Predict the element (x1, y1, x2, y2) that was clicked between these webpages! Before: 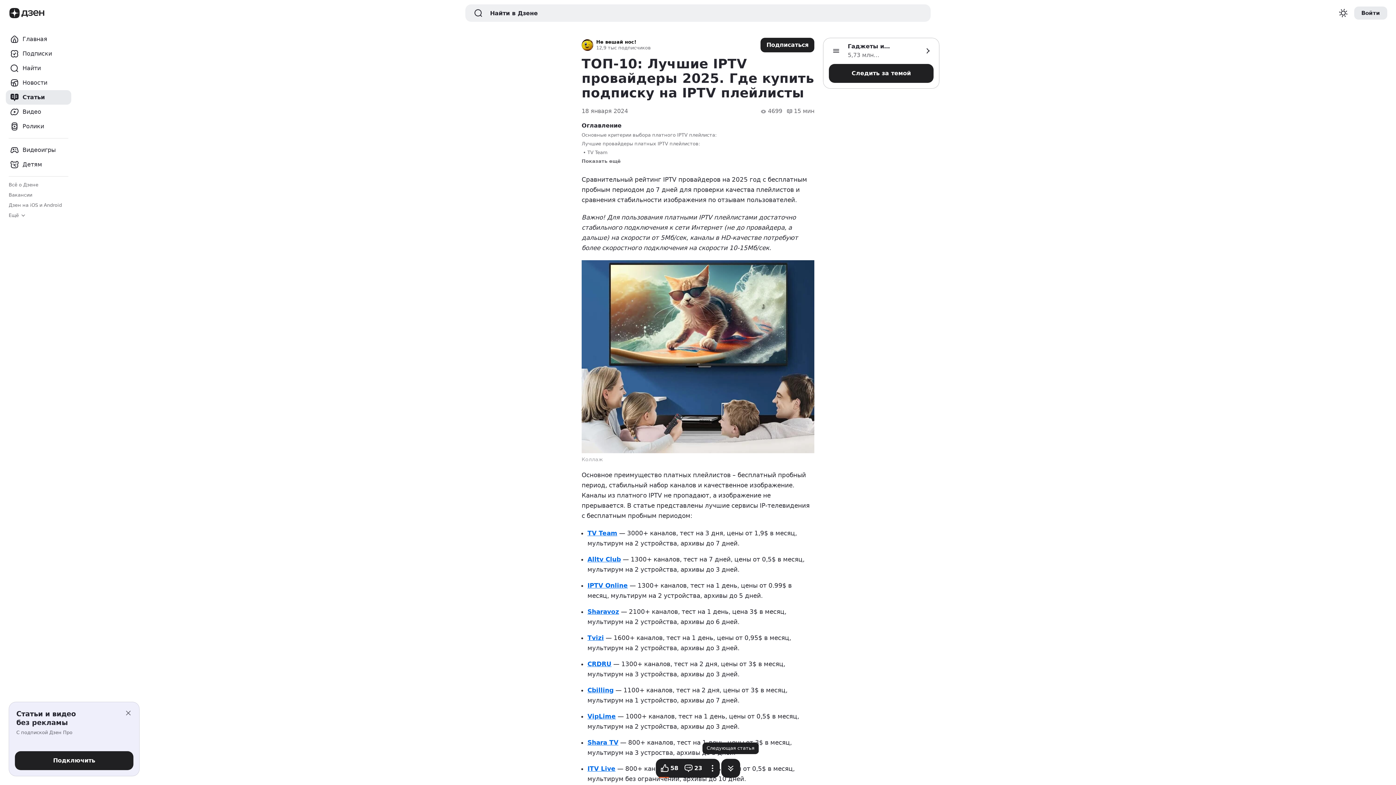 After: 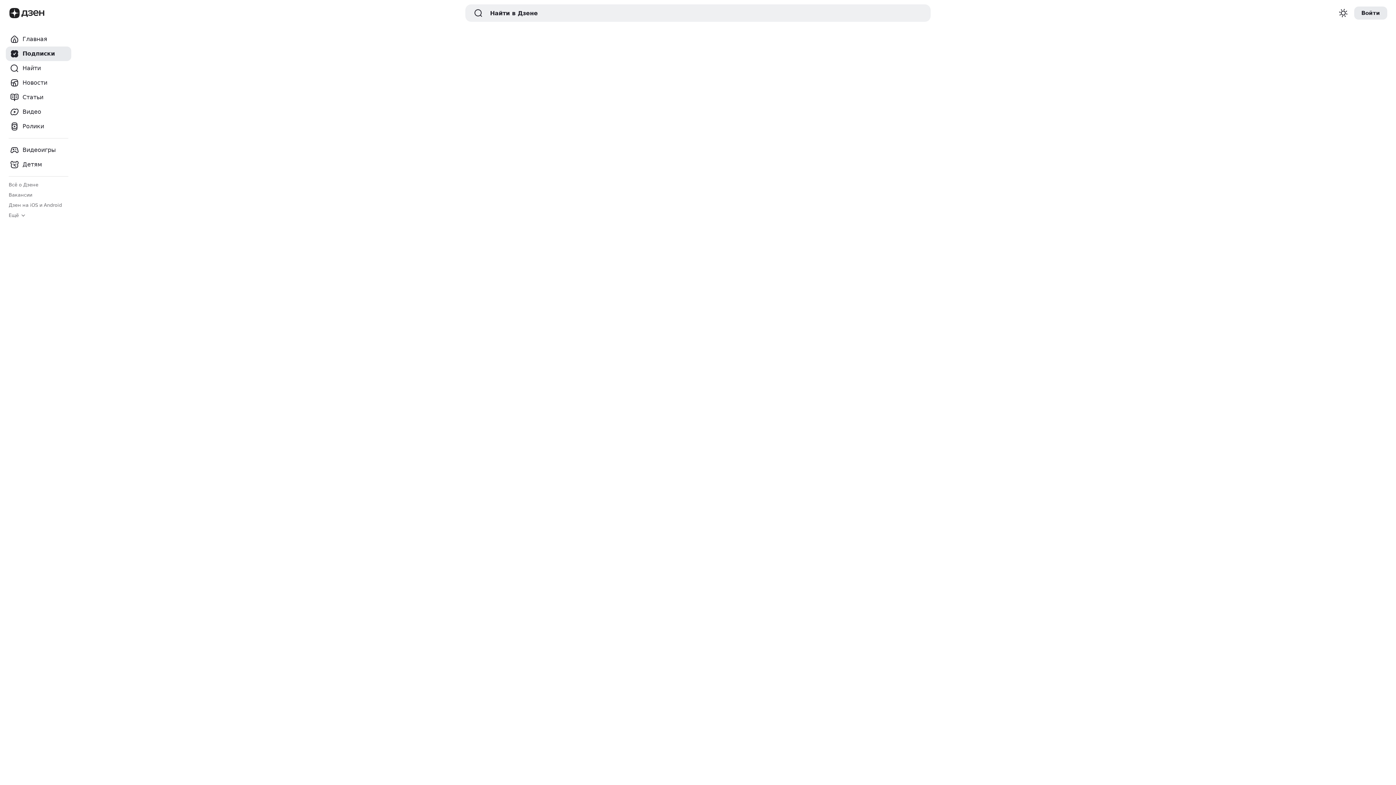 Action: bbox: (5, 46, 71, 61) label: Подписки